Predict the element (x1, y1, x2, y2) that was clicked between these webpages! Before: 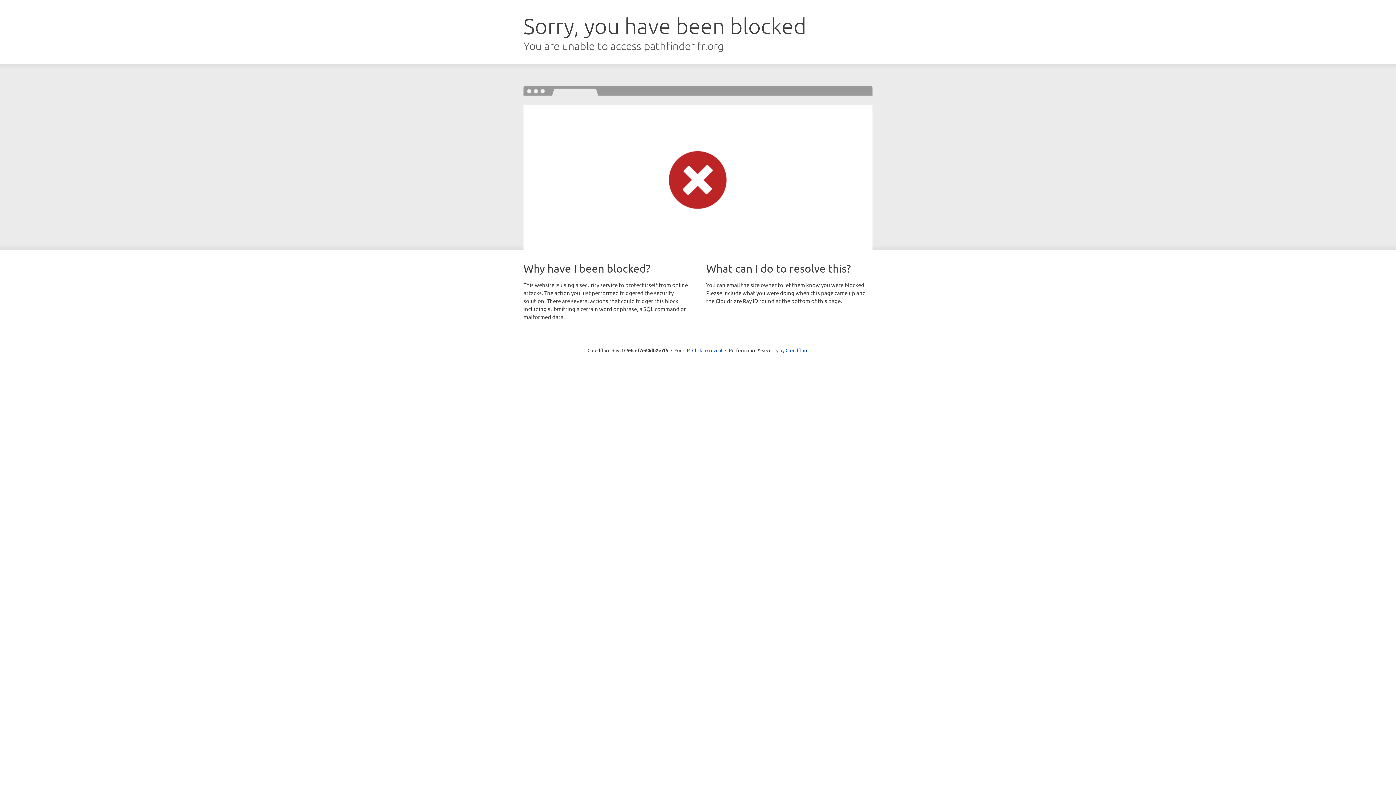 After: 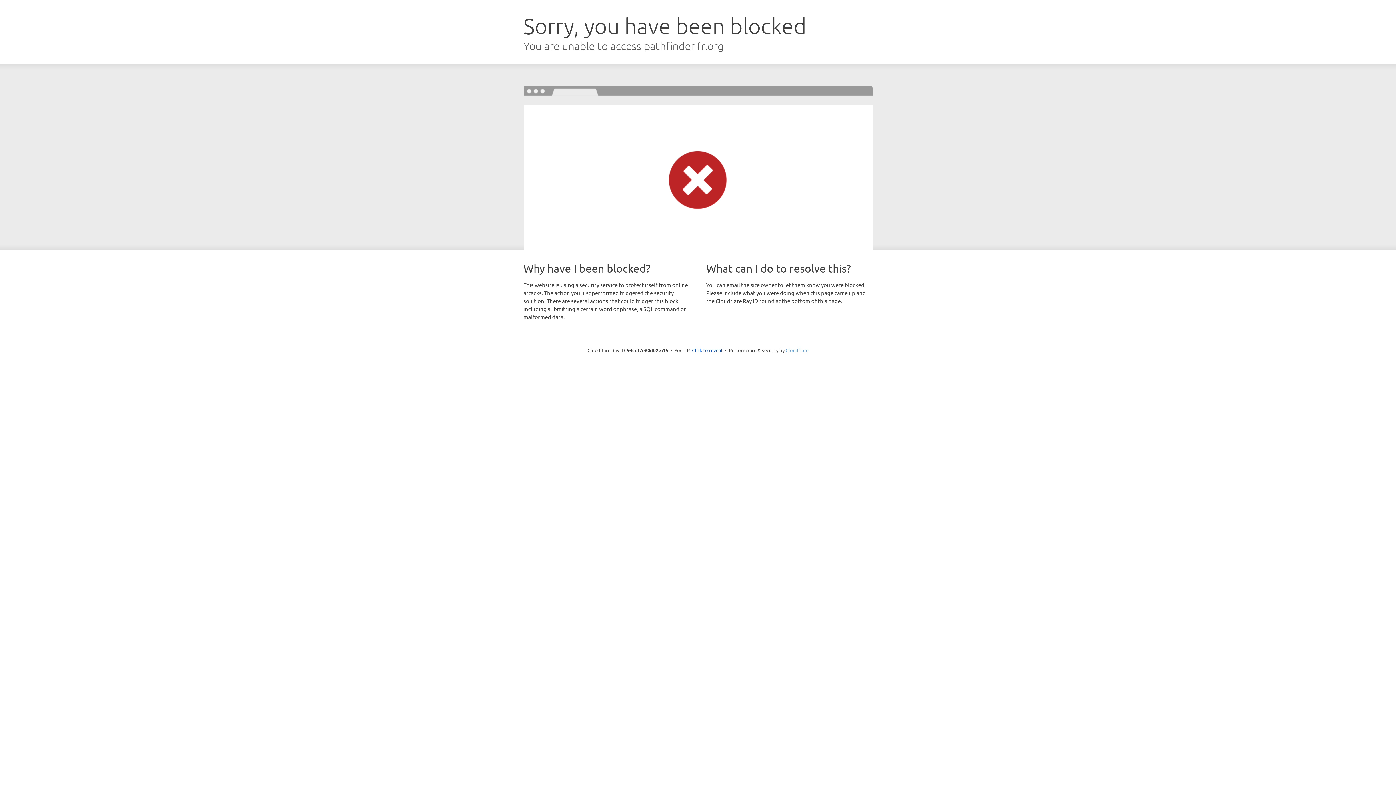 Action: bbox: (785, 347, 808, 353) label: Cloudflare